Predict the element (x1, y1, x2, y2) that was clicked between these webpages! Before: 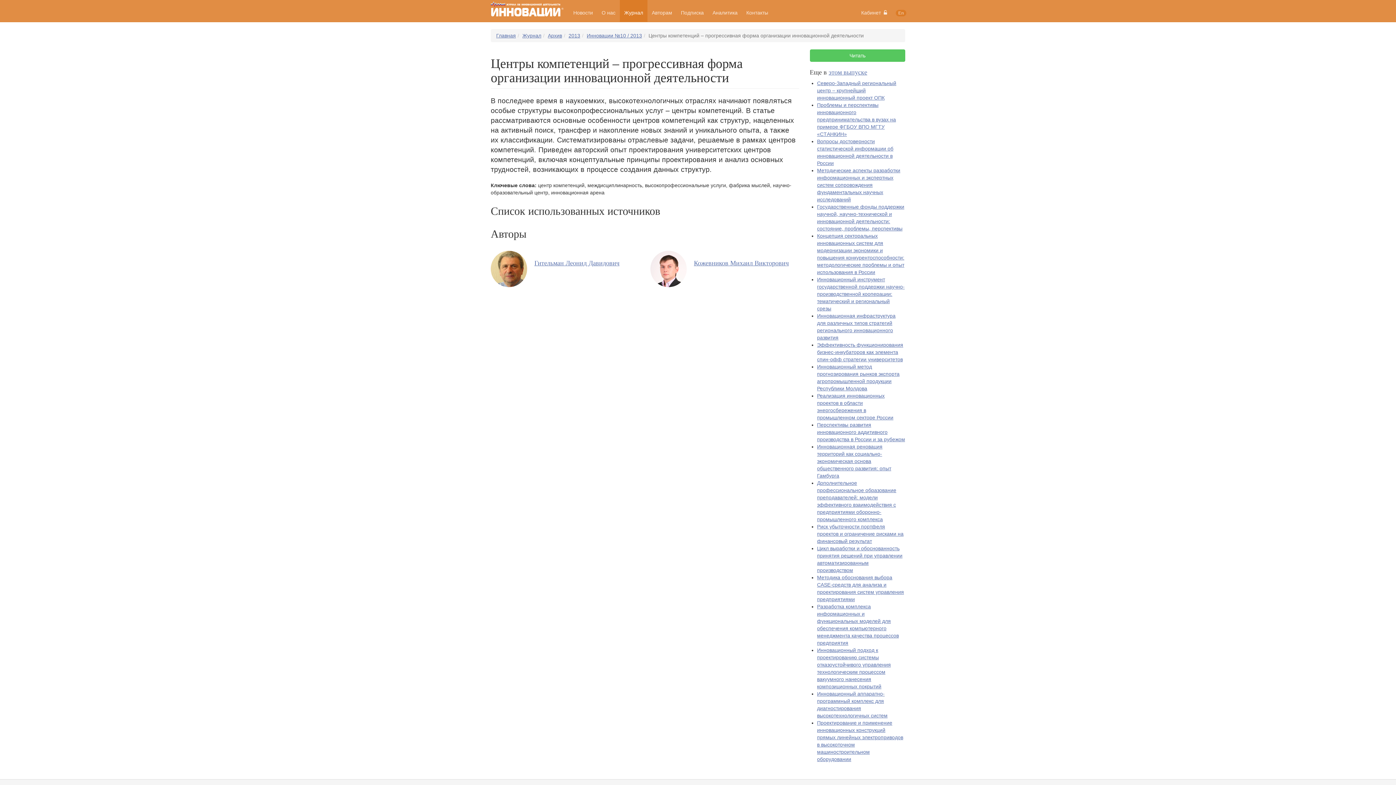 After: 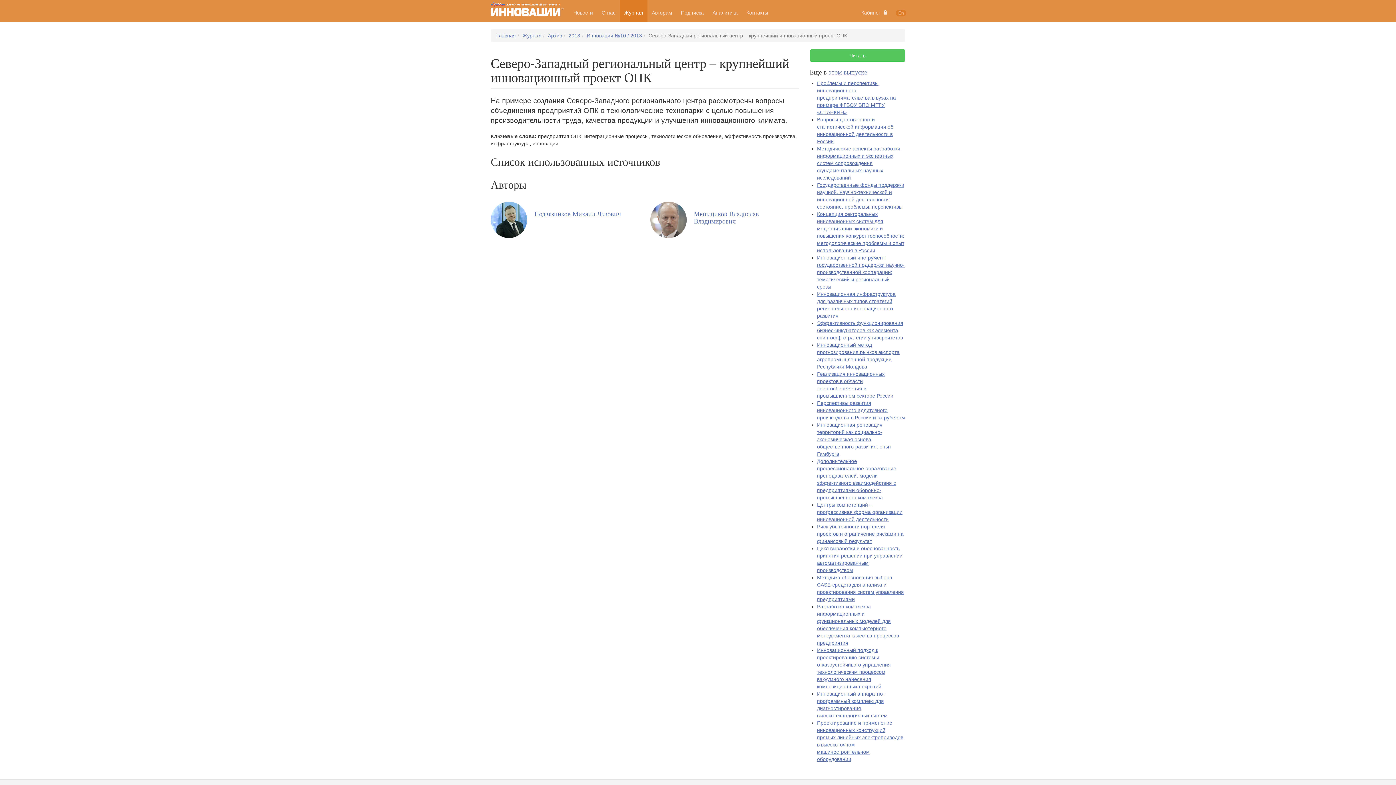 Action: bbox: (817, 80, 896, 100) label: Северо-Западный региональный центр – крупнейший инновационный проект ОПК